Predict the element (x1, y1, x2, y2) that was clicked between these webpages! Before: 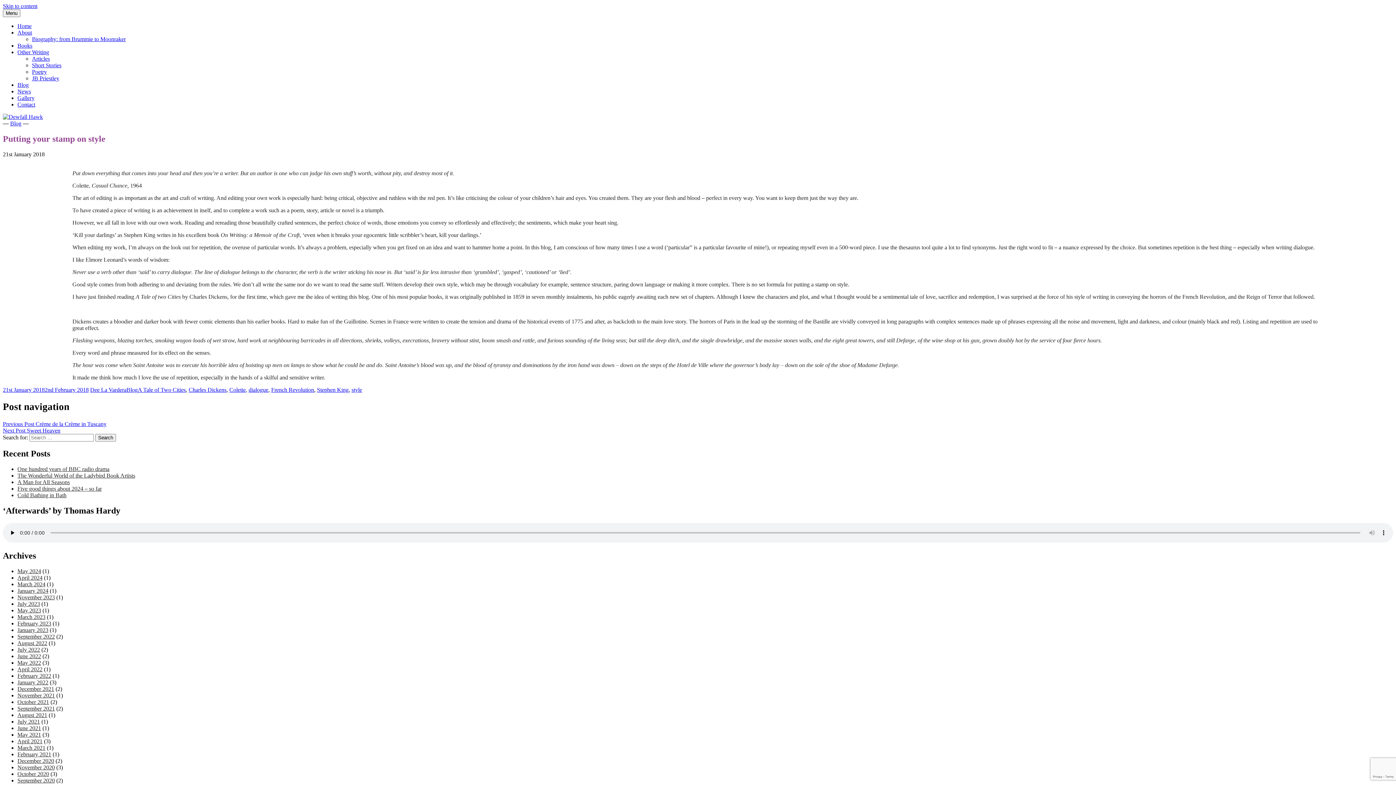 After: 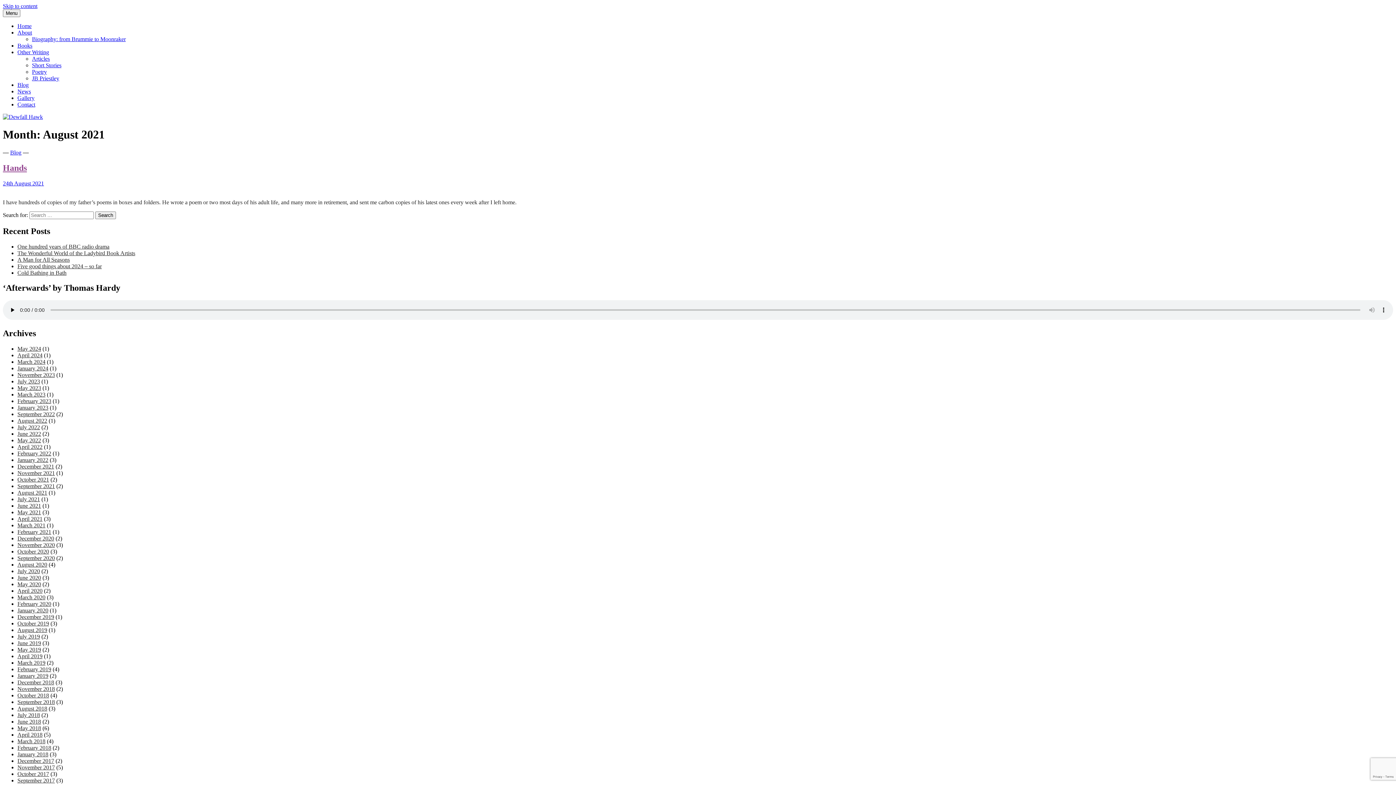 Action: label: August 2021 bbox: (17, 712, 47, 718)